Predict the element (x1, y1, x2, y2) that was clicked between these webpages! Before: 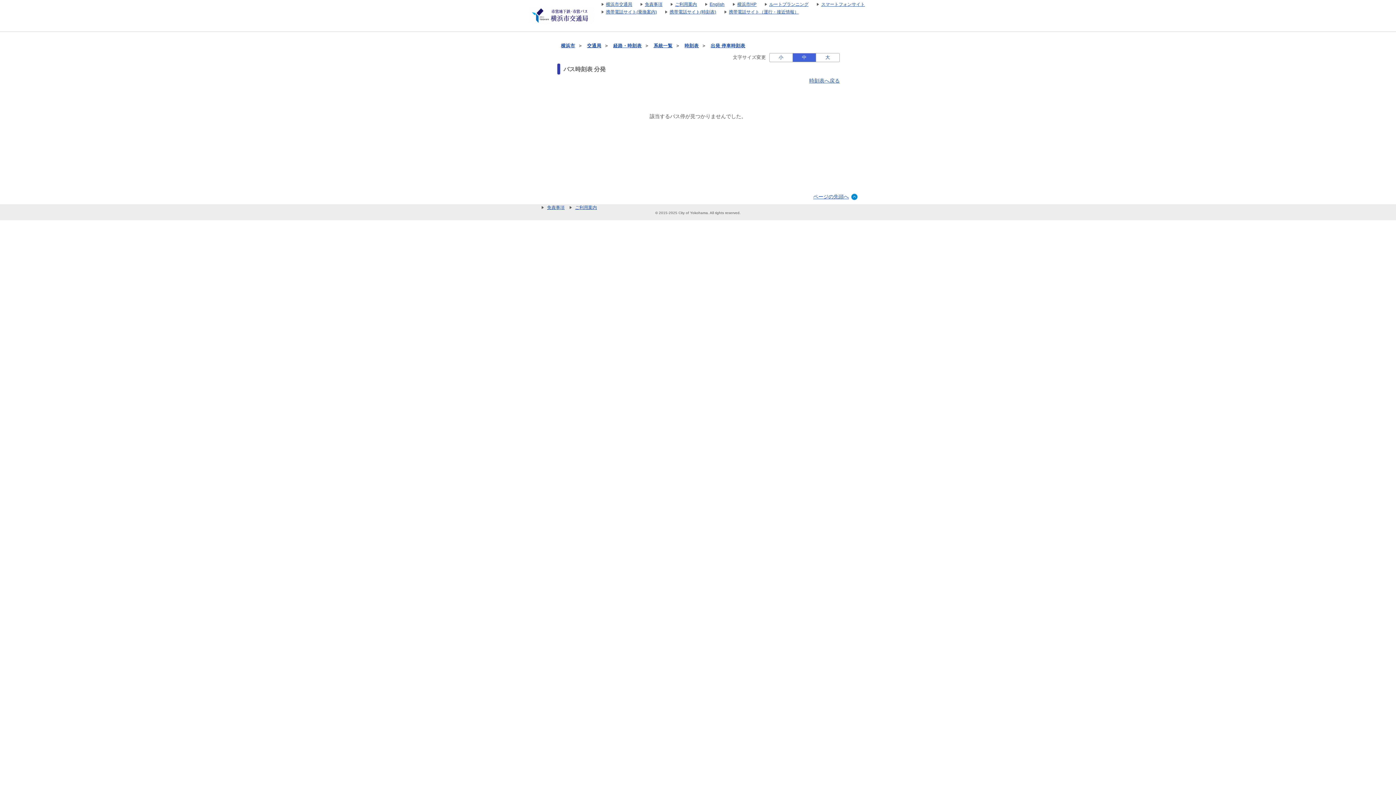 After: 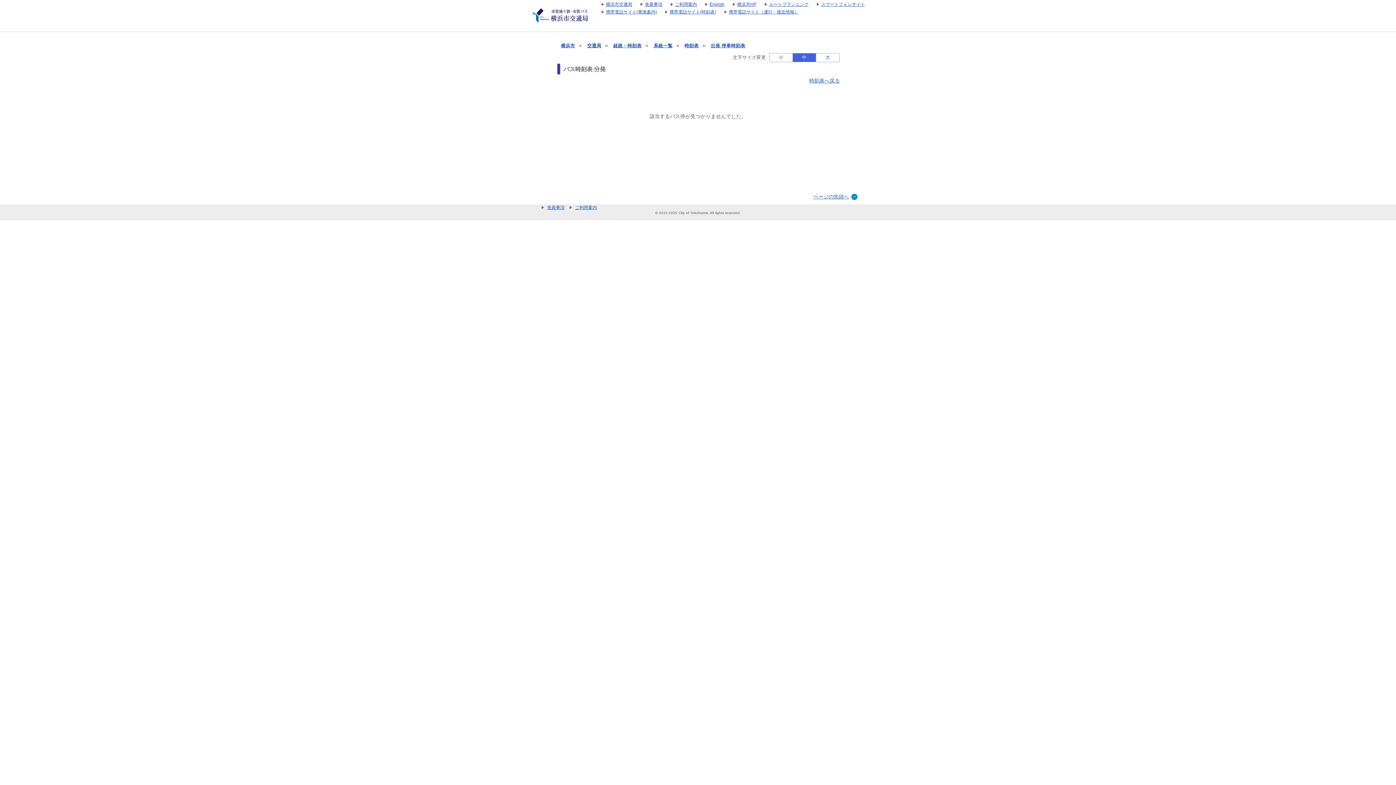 Action: label: 携帯電話サイト(乗換案内) bbox: (594, 9, 657, 14)